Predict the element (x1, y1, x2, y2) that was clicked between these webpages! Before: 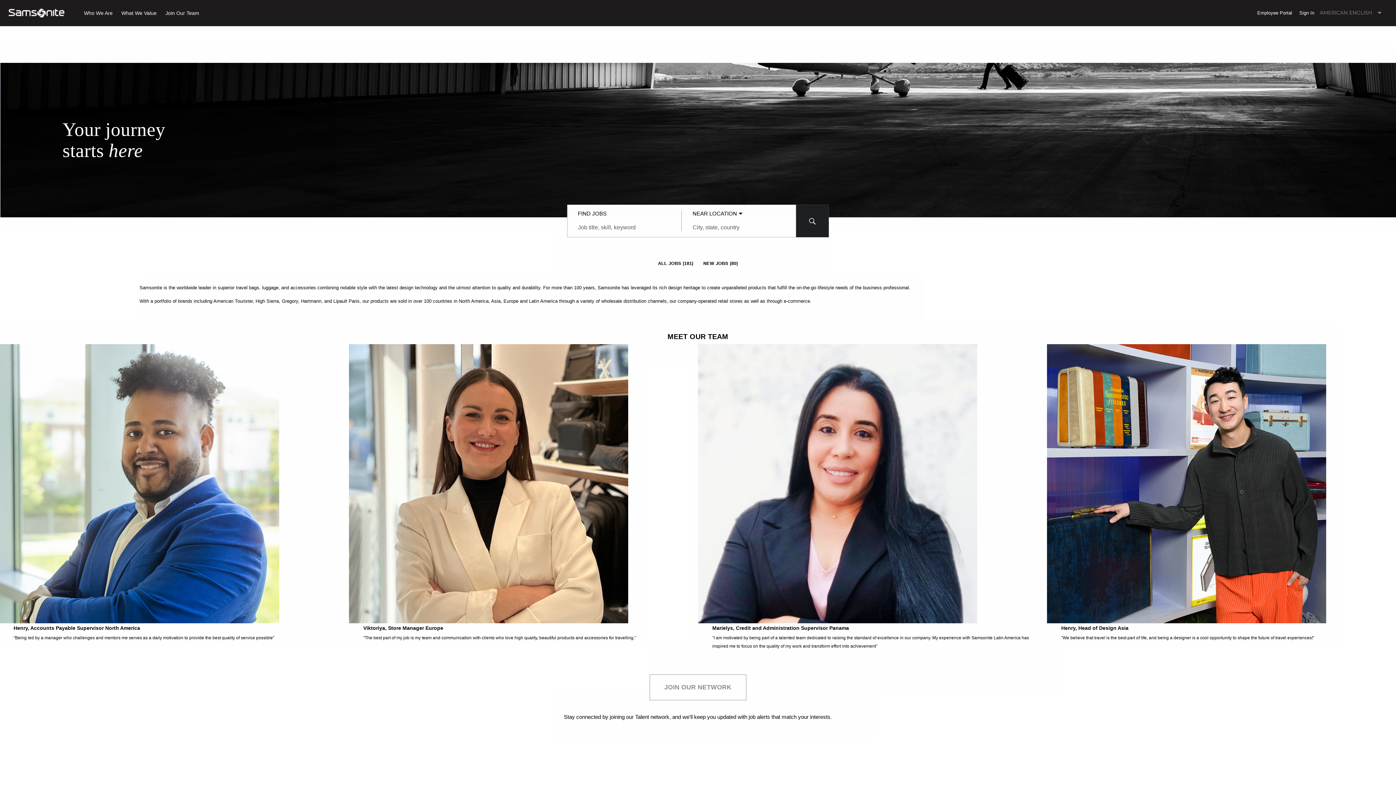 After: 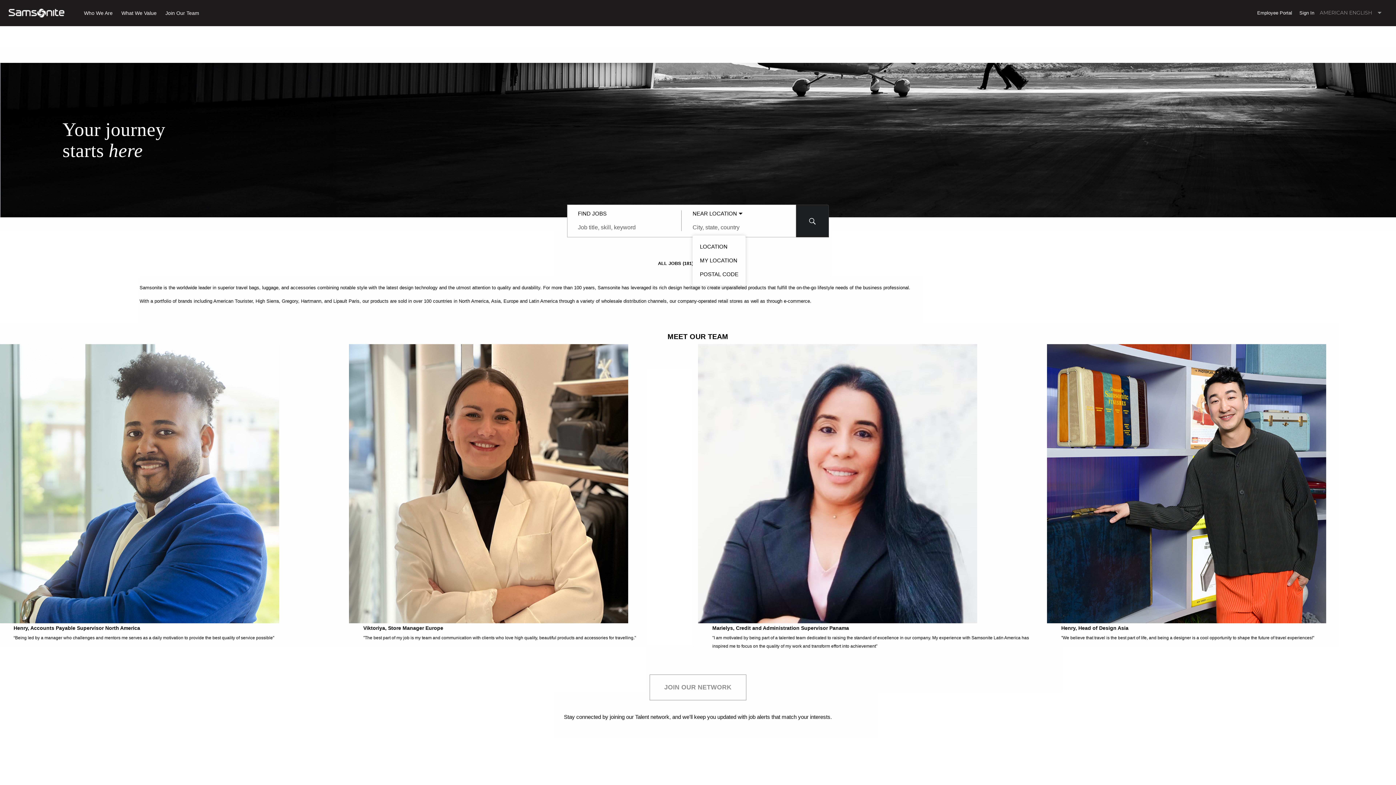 Action: label: NEAR LOCATION bbox: (692, 370, 743, 378)